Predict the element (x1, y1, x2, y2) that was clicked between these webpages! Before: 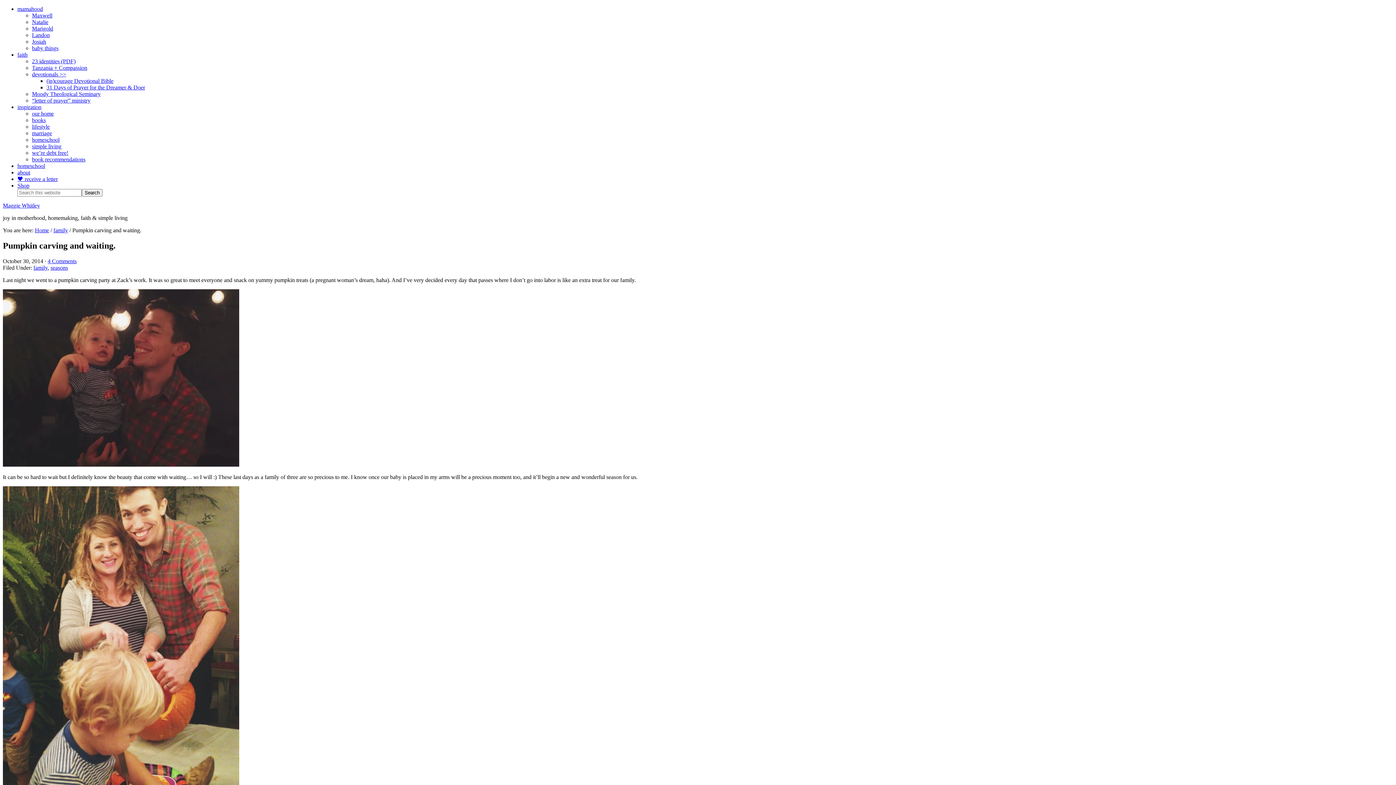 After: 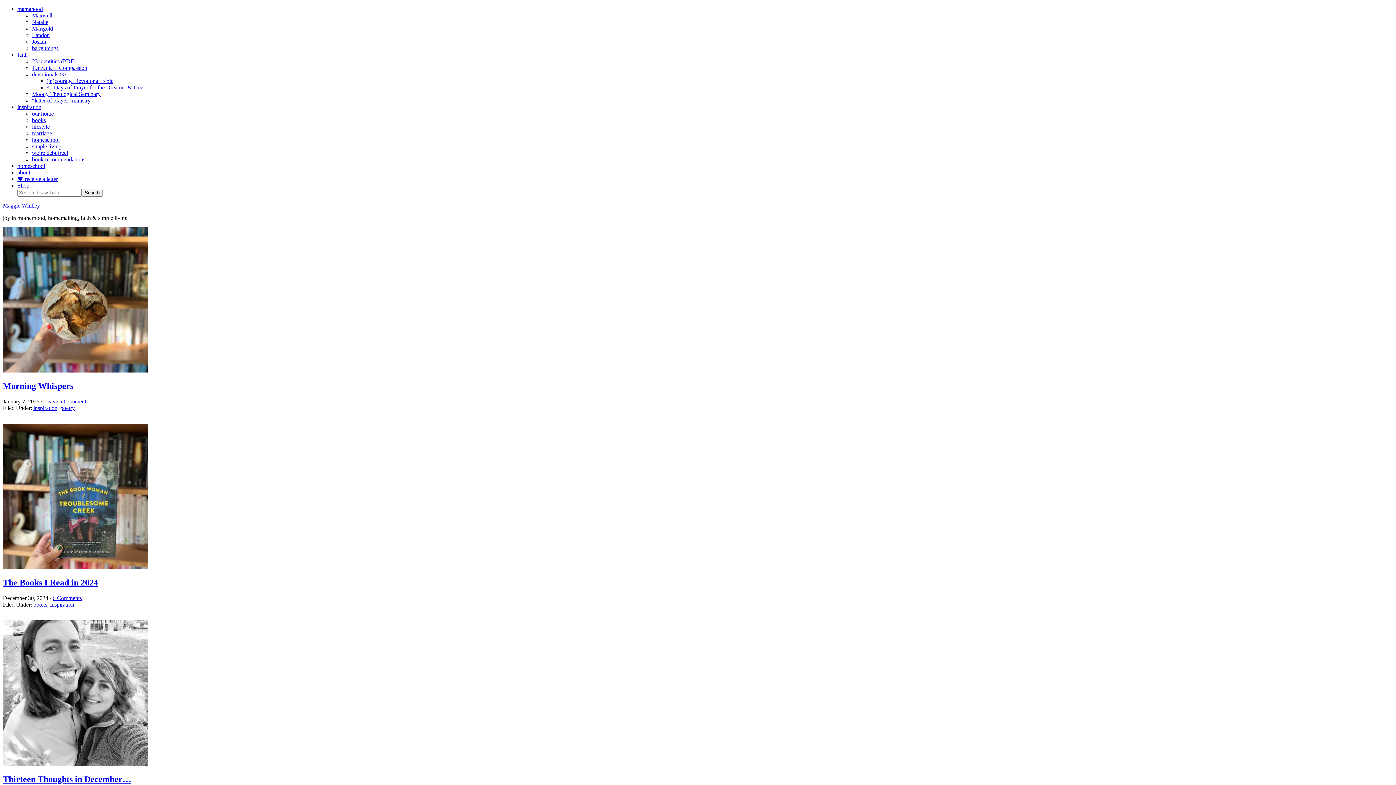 Action: label: inspiration bbox: (17, 104, 41, 110)